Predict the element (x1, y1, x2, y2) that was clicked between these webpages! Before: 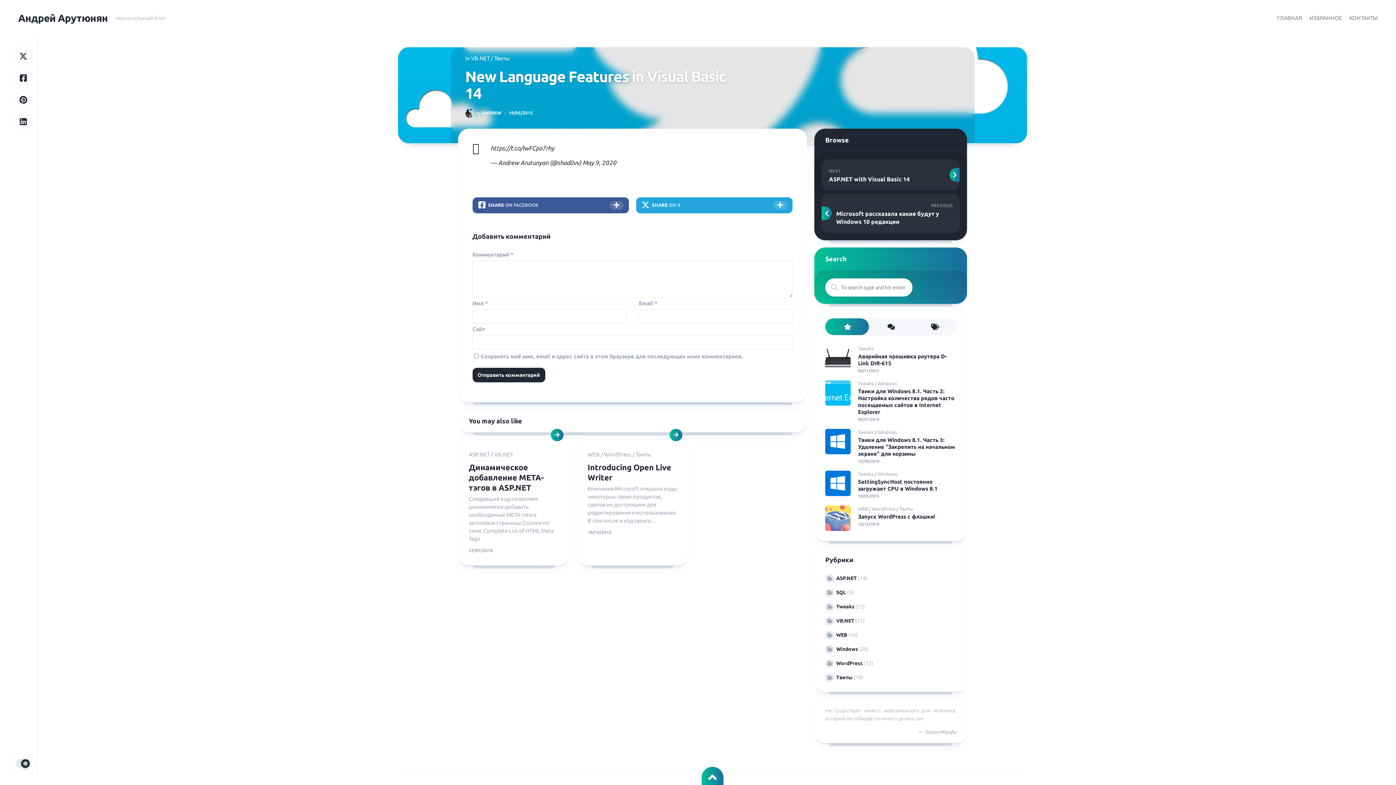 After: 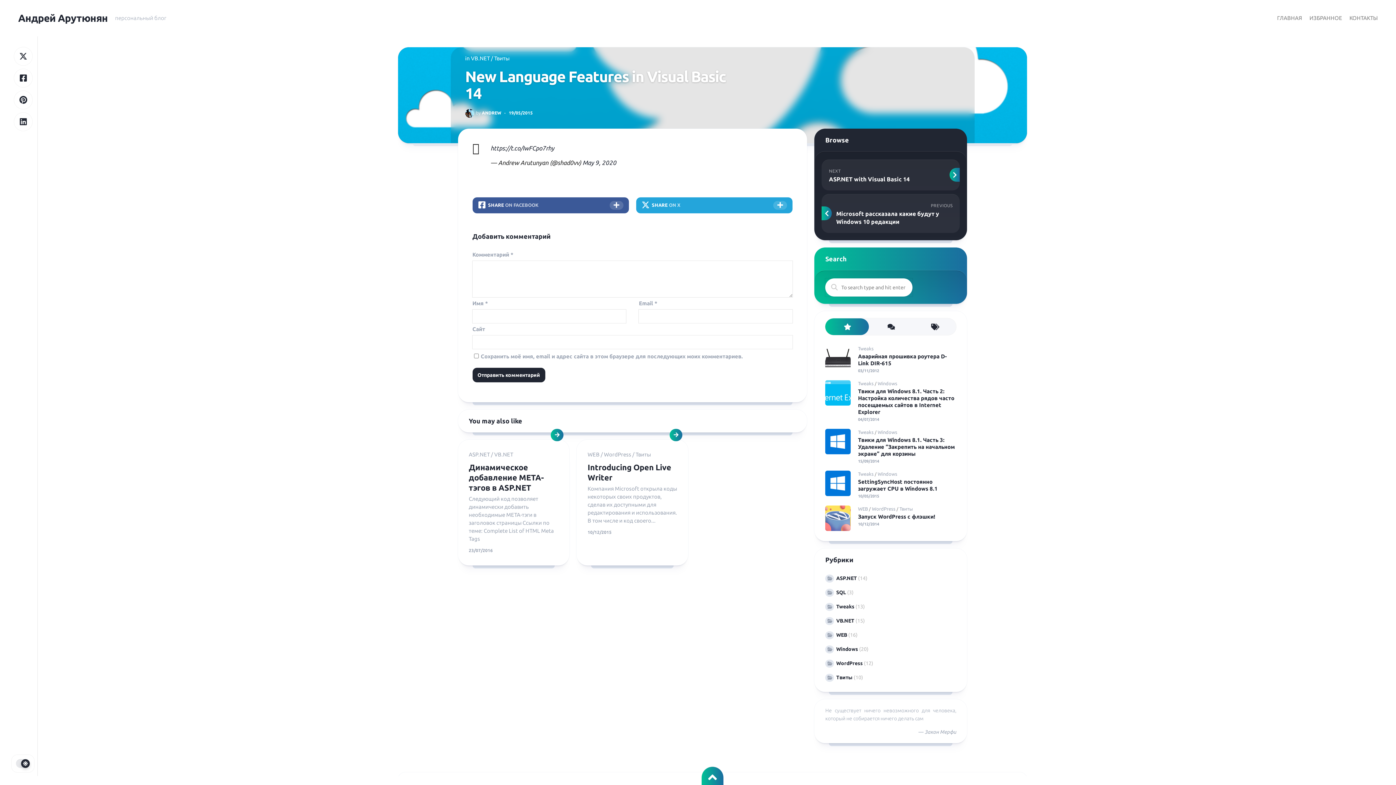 Action: bbox: (701, 767, 723, 785)